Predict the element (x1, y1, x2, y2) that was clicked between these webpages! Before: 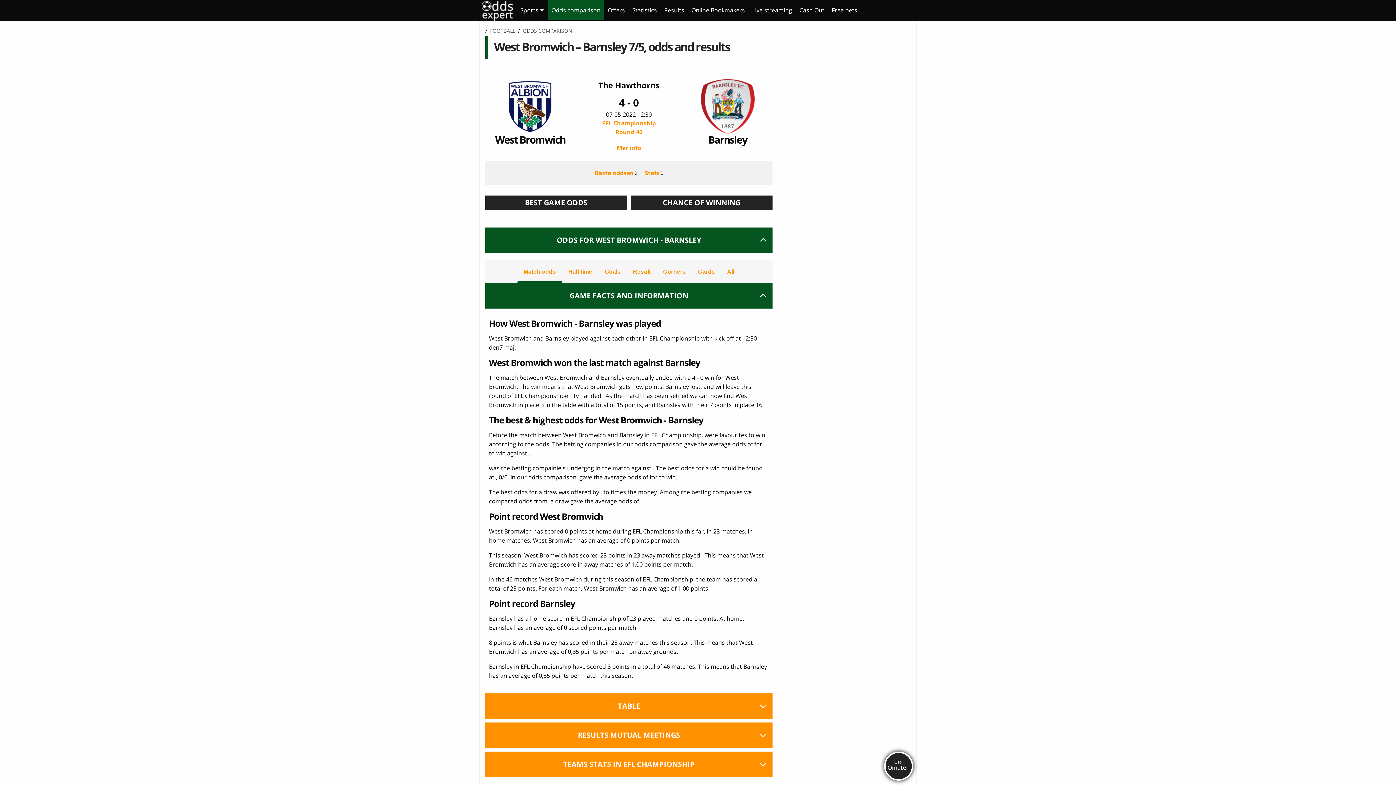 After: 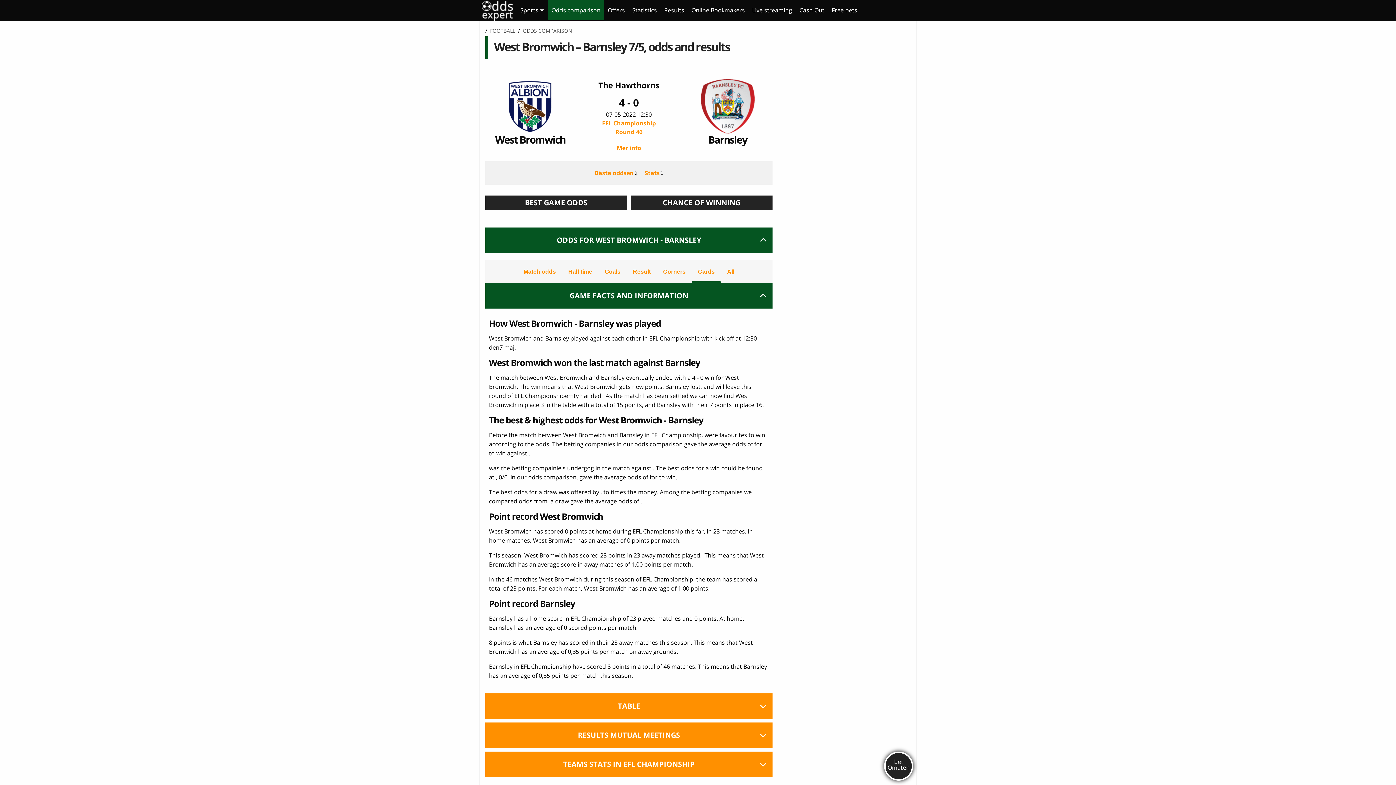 Action: bbox: (692, 260, 721, 283) label: Cards